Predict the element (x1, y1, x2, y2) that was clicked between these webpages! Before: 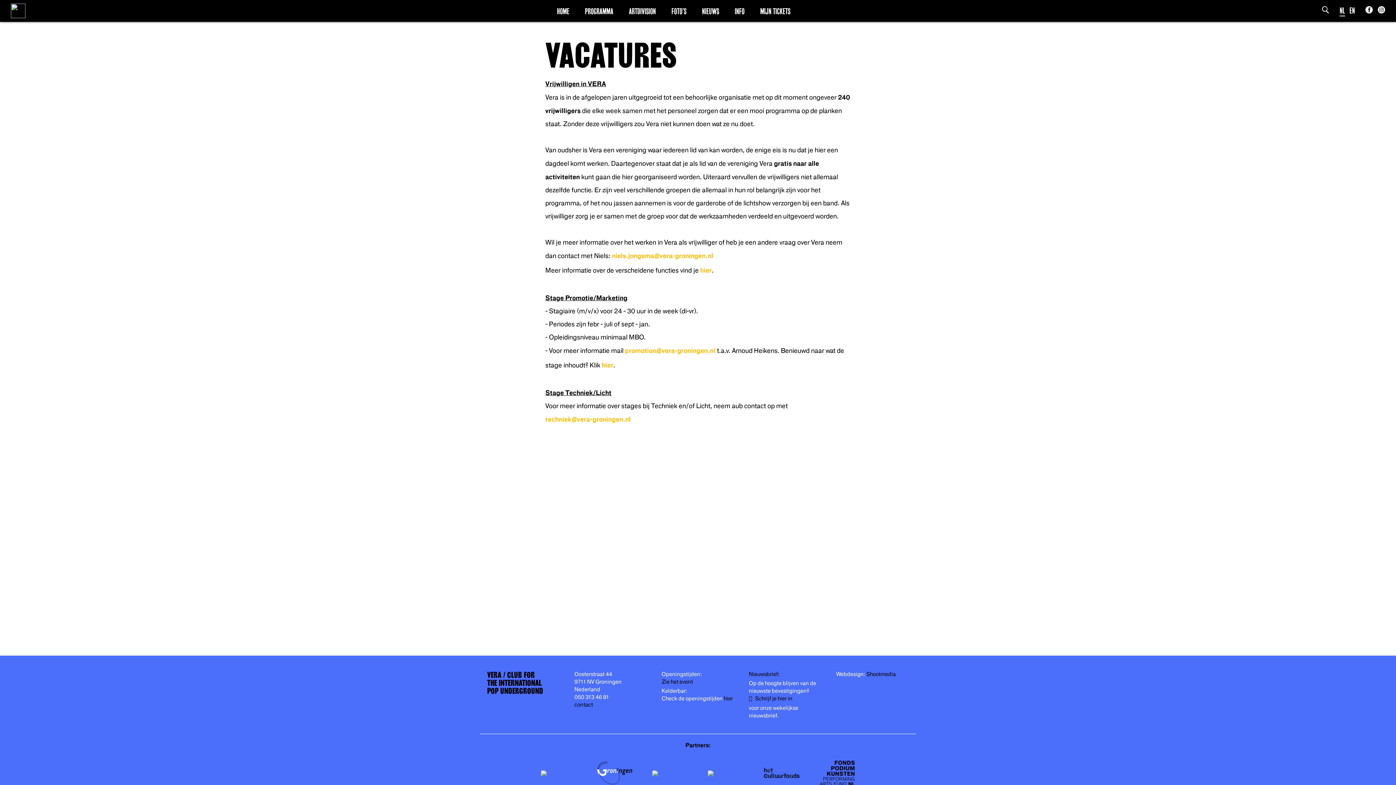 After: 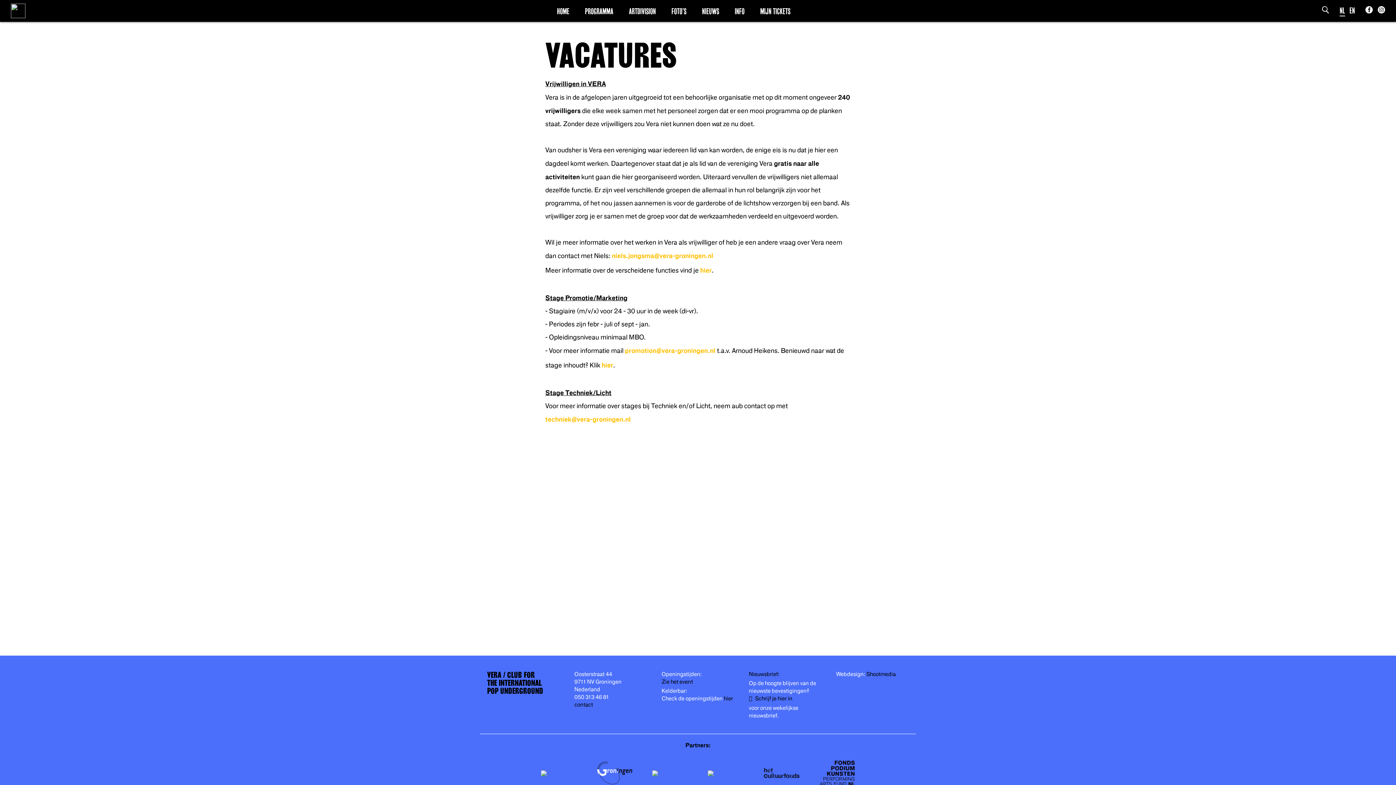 Action: bbox: (1378, 6, 1385, 13)